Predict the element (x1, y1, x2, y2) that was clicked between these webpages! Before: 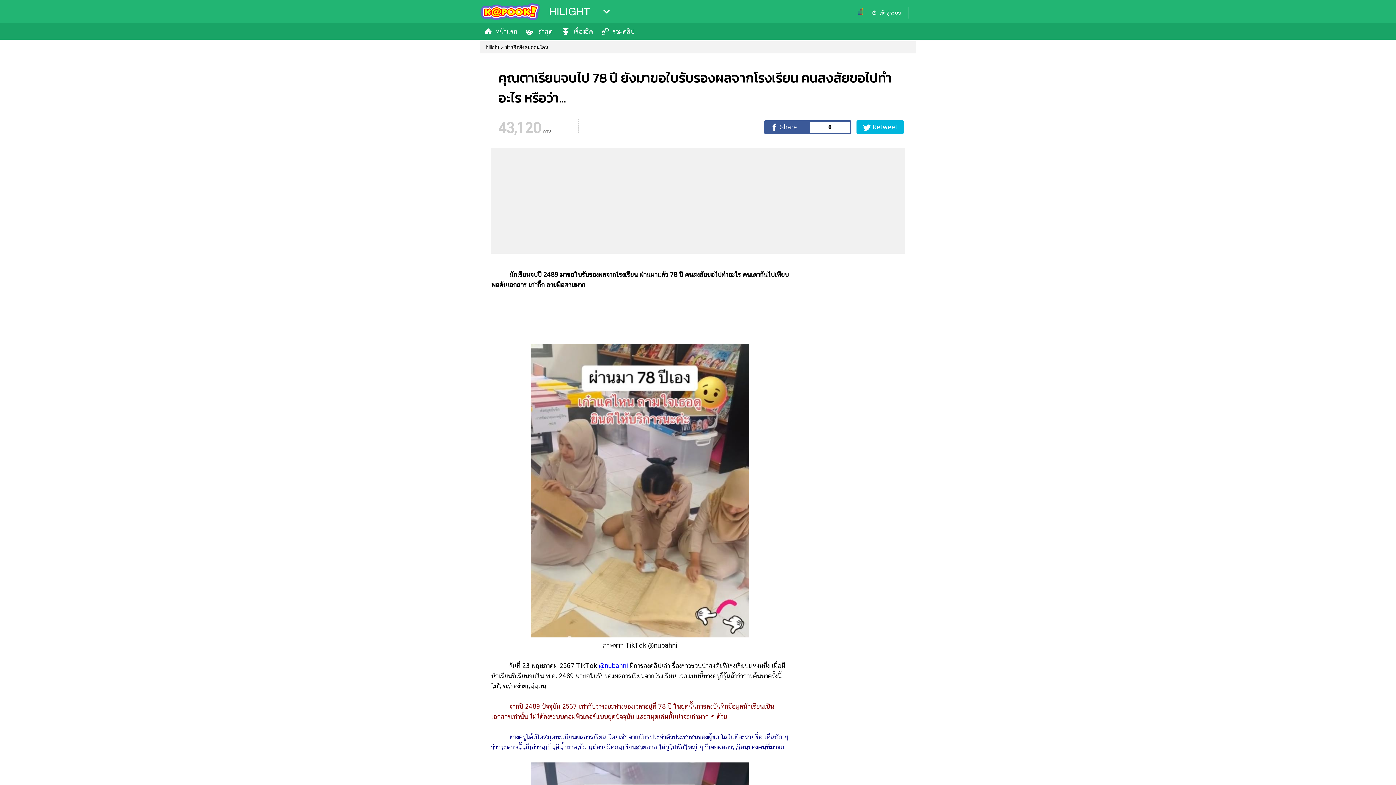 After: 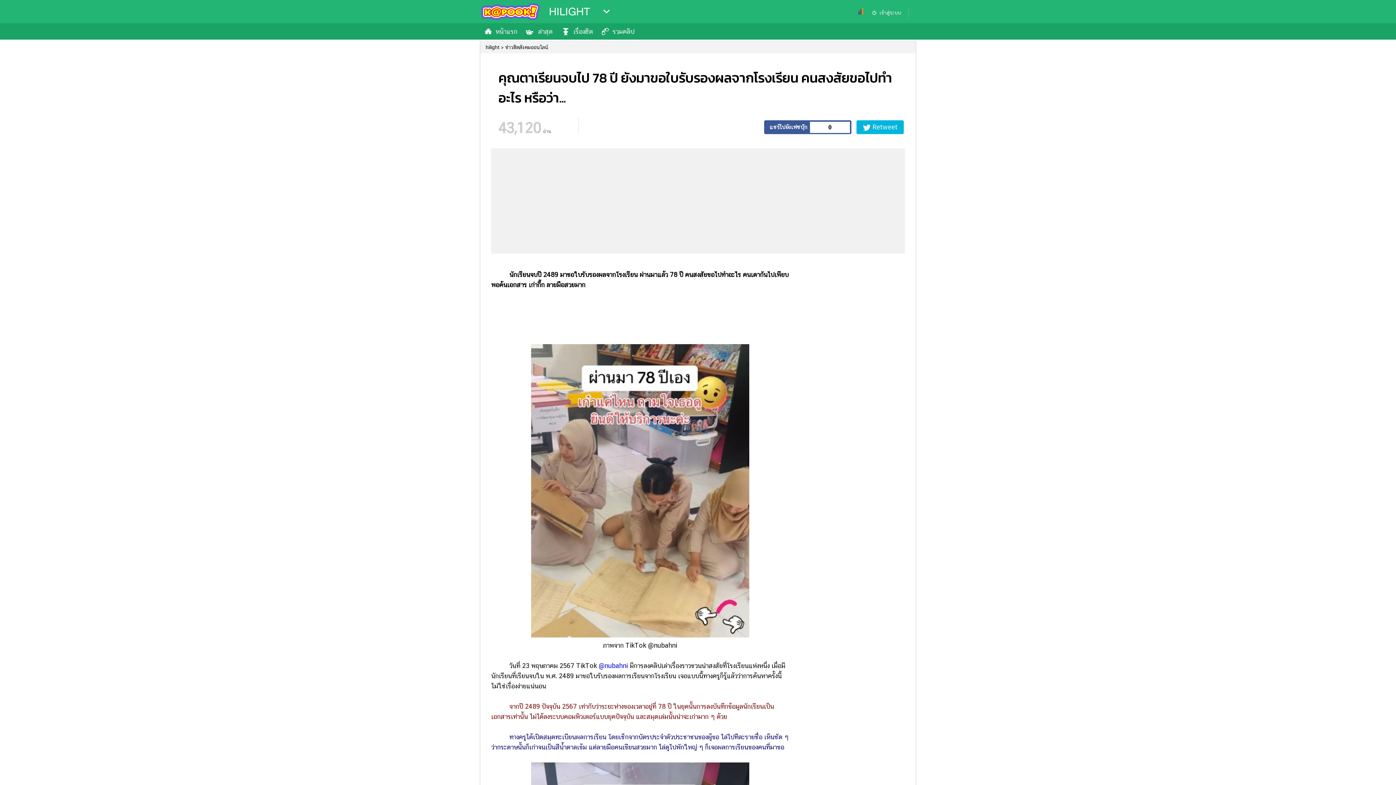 Action: label: 0 bbox: (764, 120, 851, 134)